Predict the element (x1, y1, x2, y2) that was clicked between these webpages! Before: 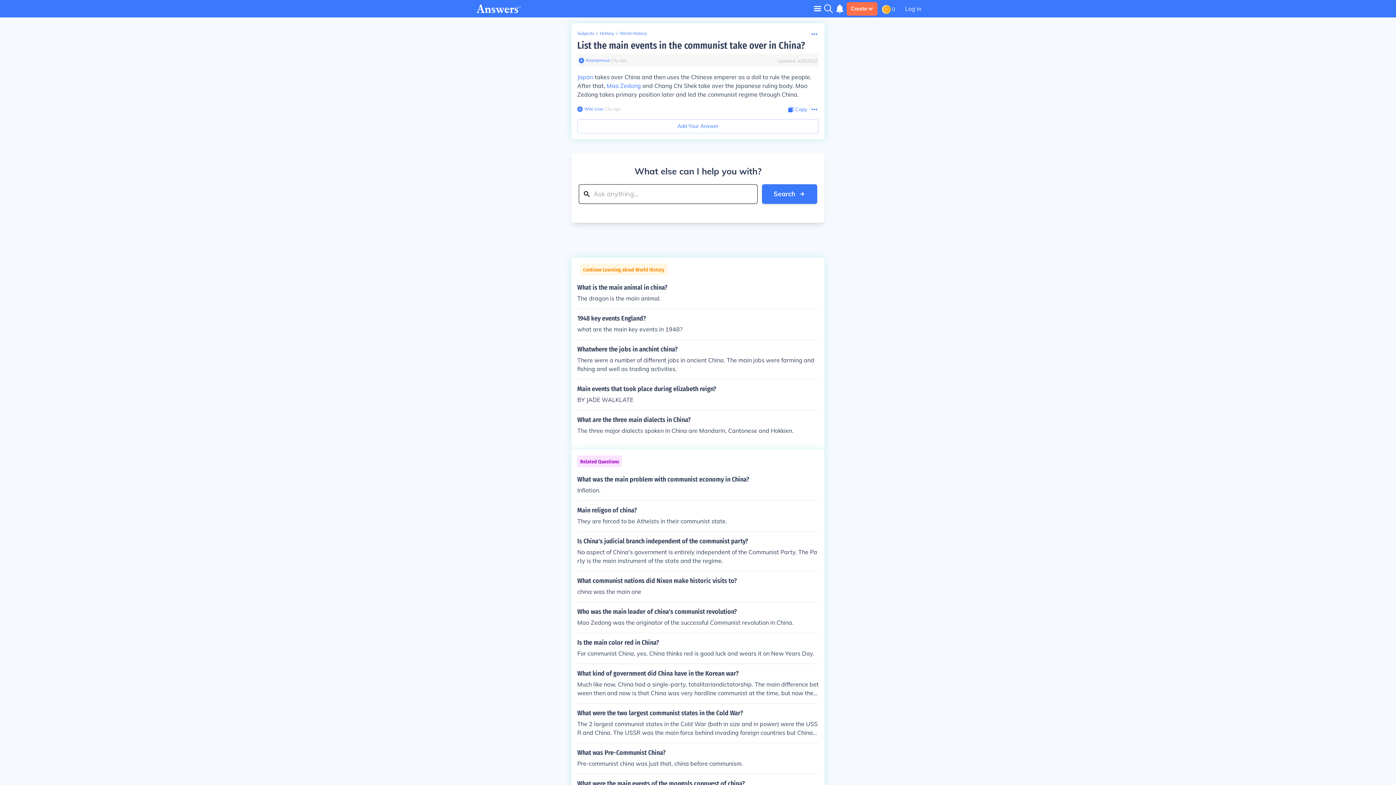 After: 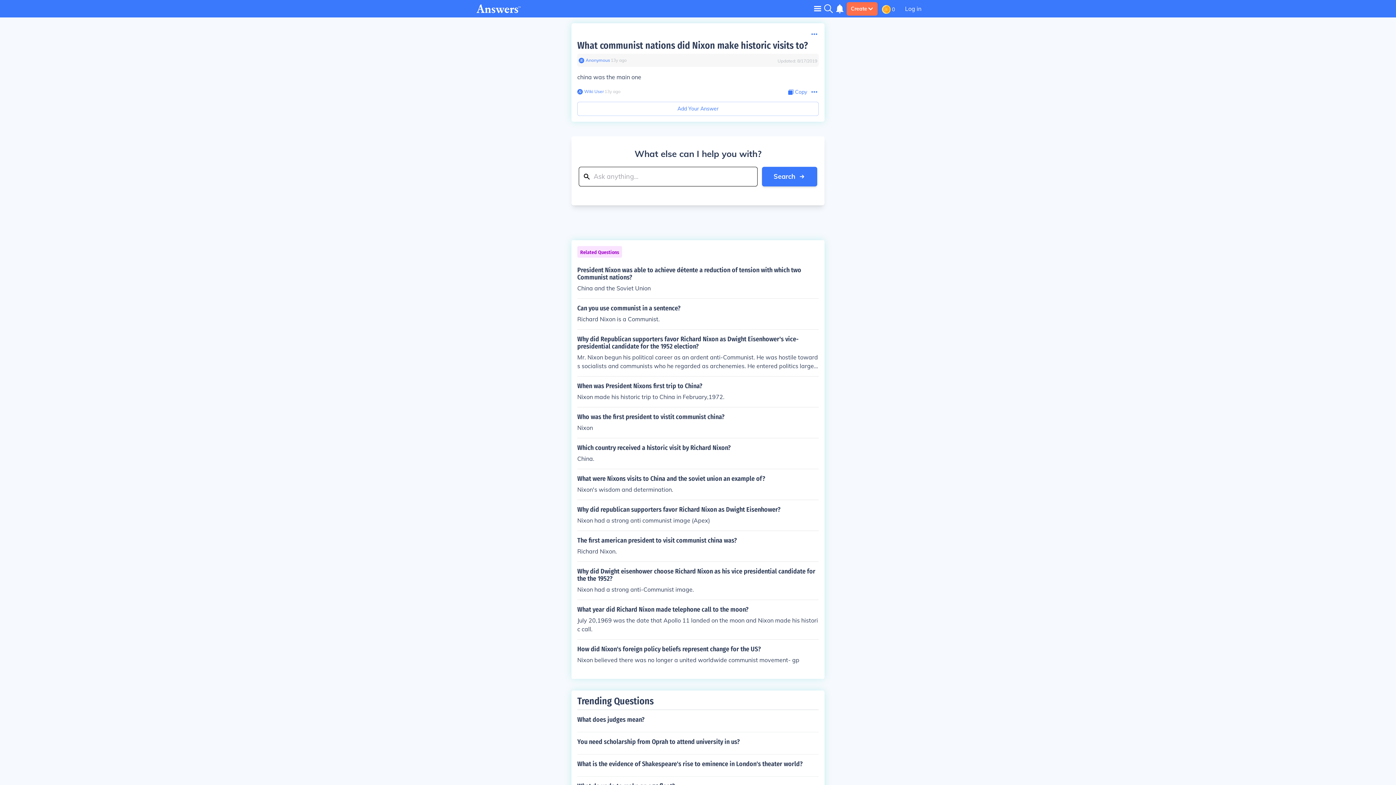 Action: bbox: (577, 577, 818, 596) label: What communist nations did Nixon make historic visits to?

china was the main one